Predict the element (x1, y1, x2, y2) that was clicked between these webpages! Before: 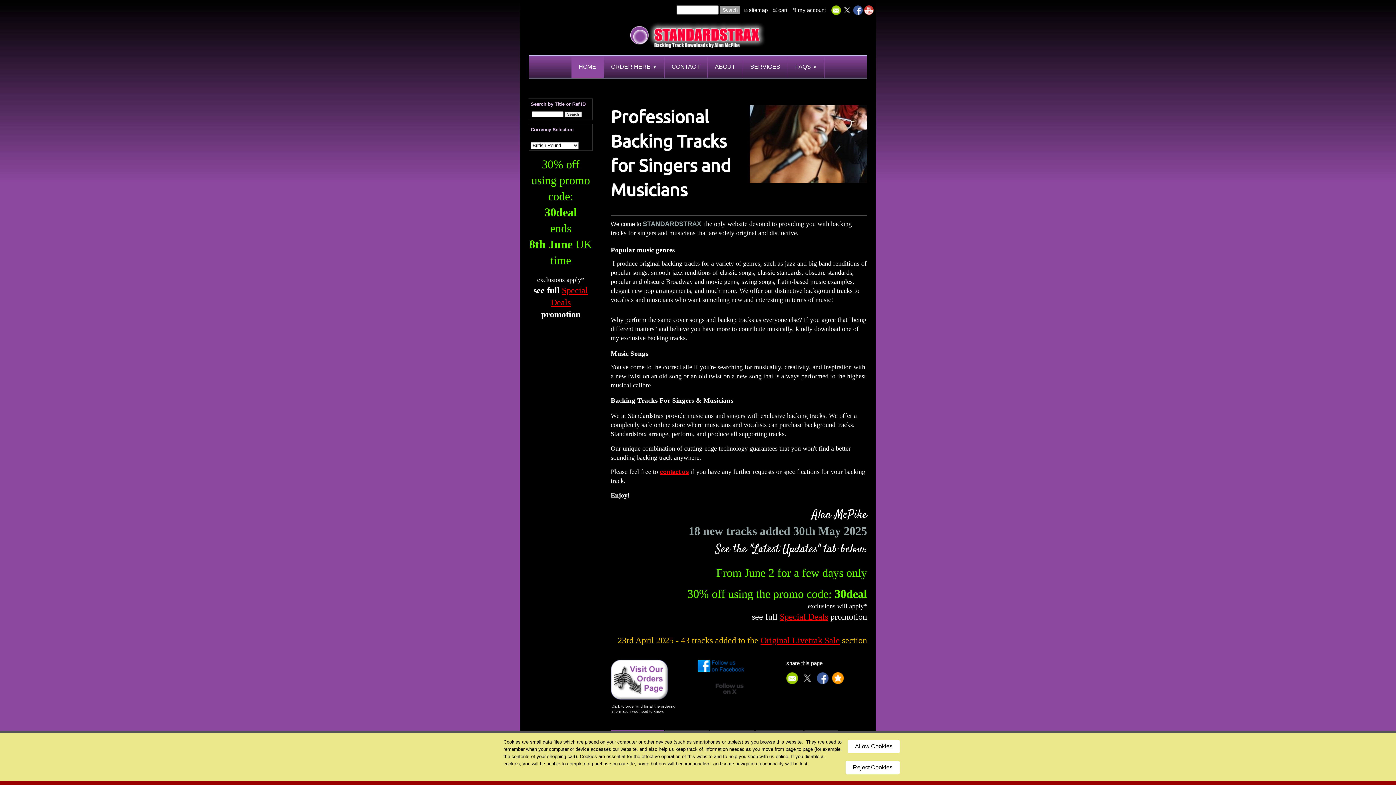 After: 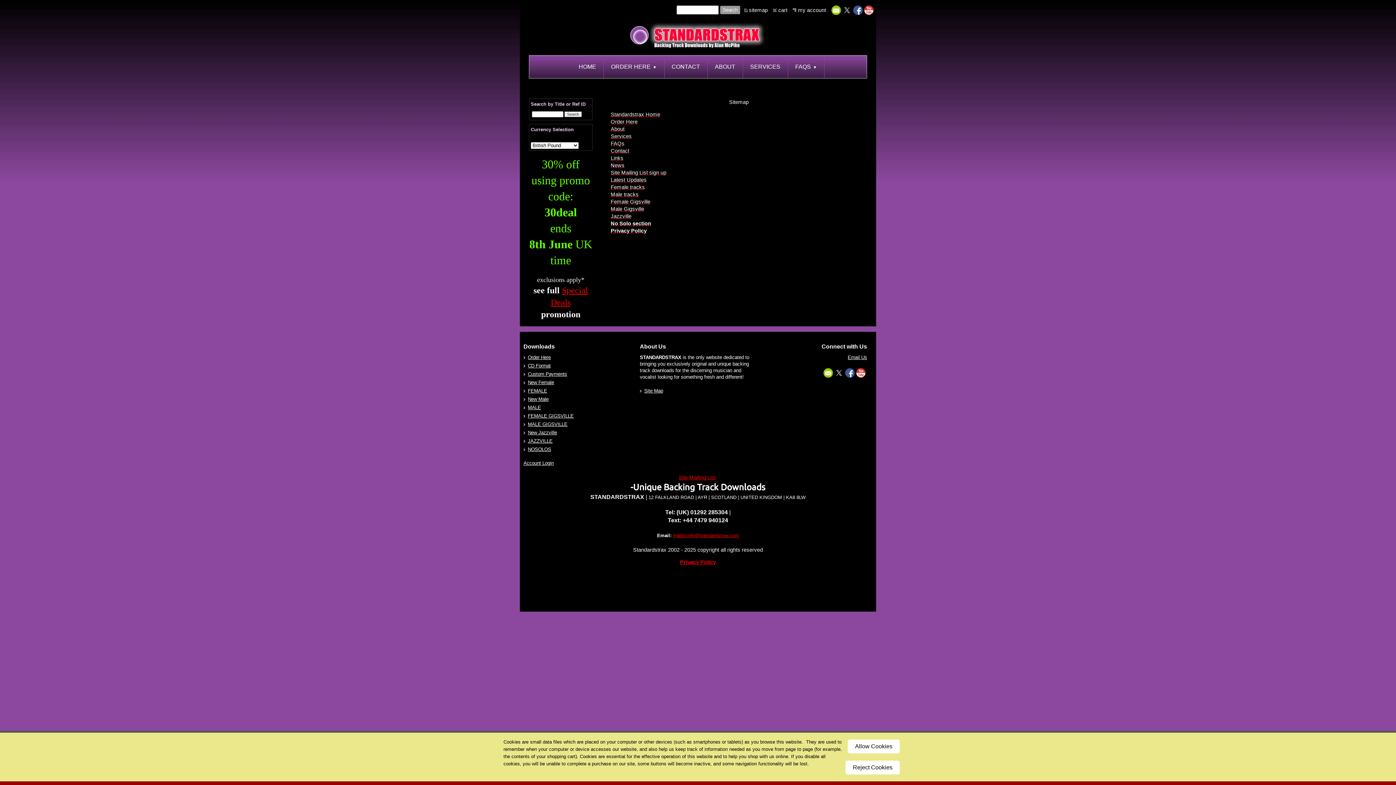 Action: bbox: (749, 6, 768, 13) label: sitemap